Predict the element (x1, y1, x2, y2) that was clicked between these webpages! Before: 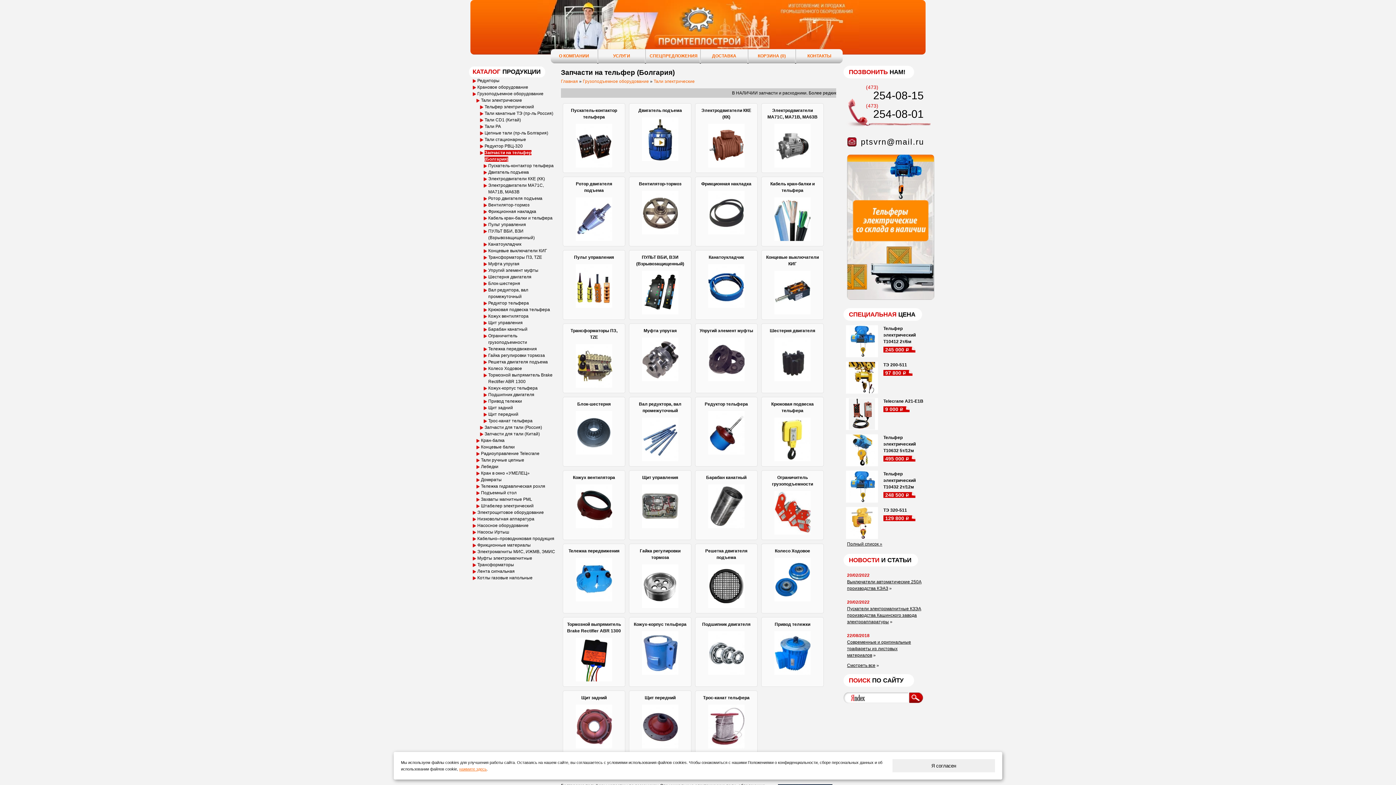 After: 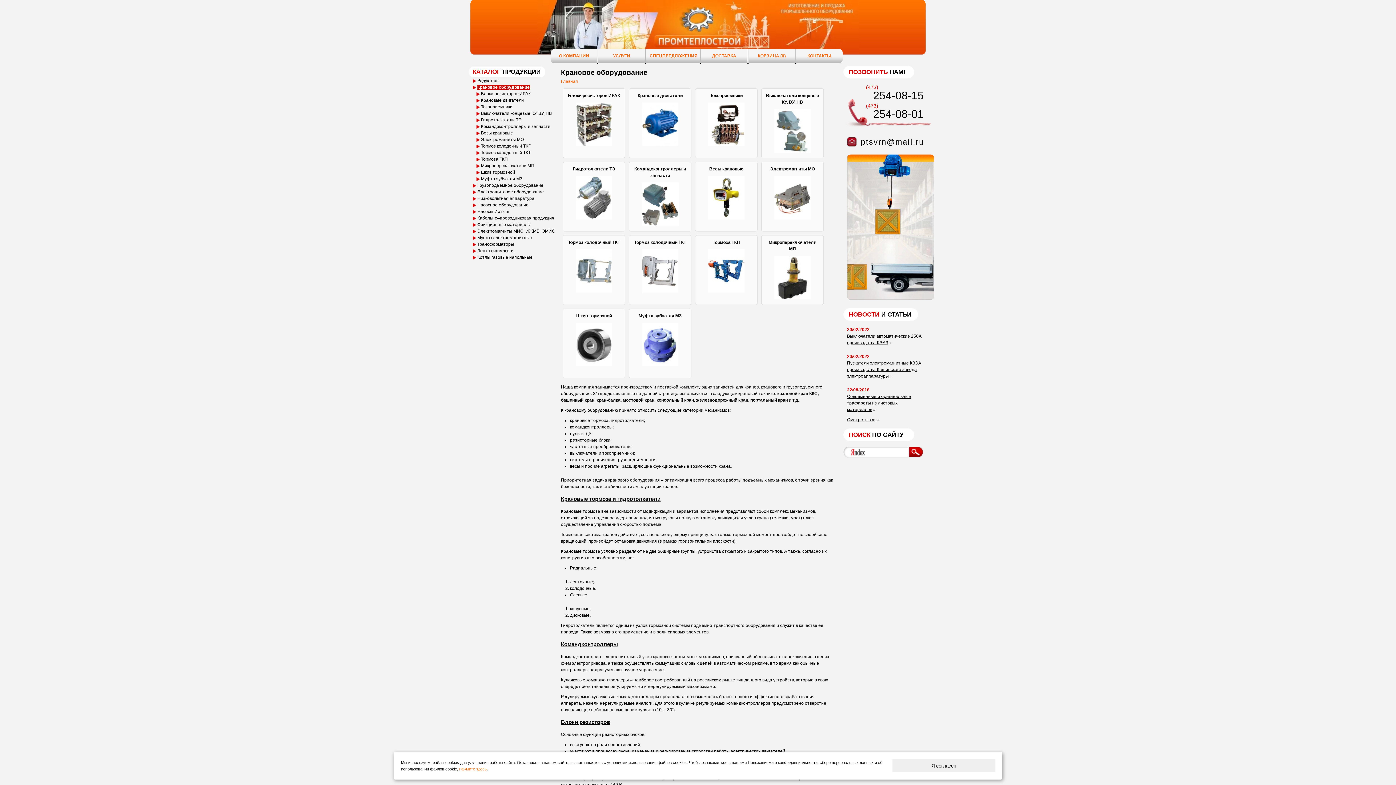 Action: label: Крановое оборудование bbox: (477, 84, 528, 89)